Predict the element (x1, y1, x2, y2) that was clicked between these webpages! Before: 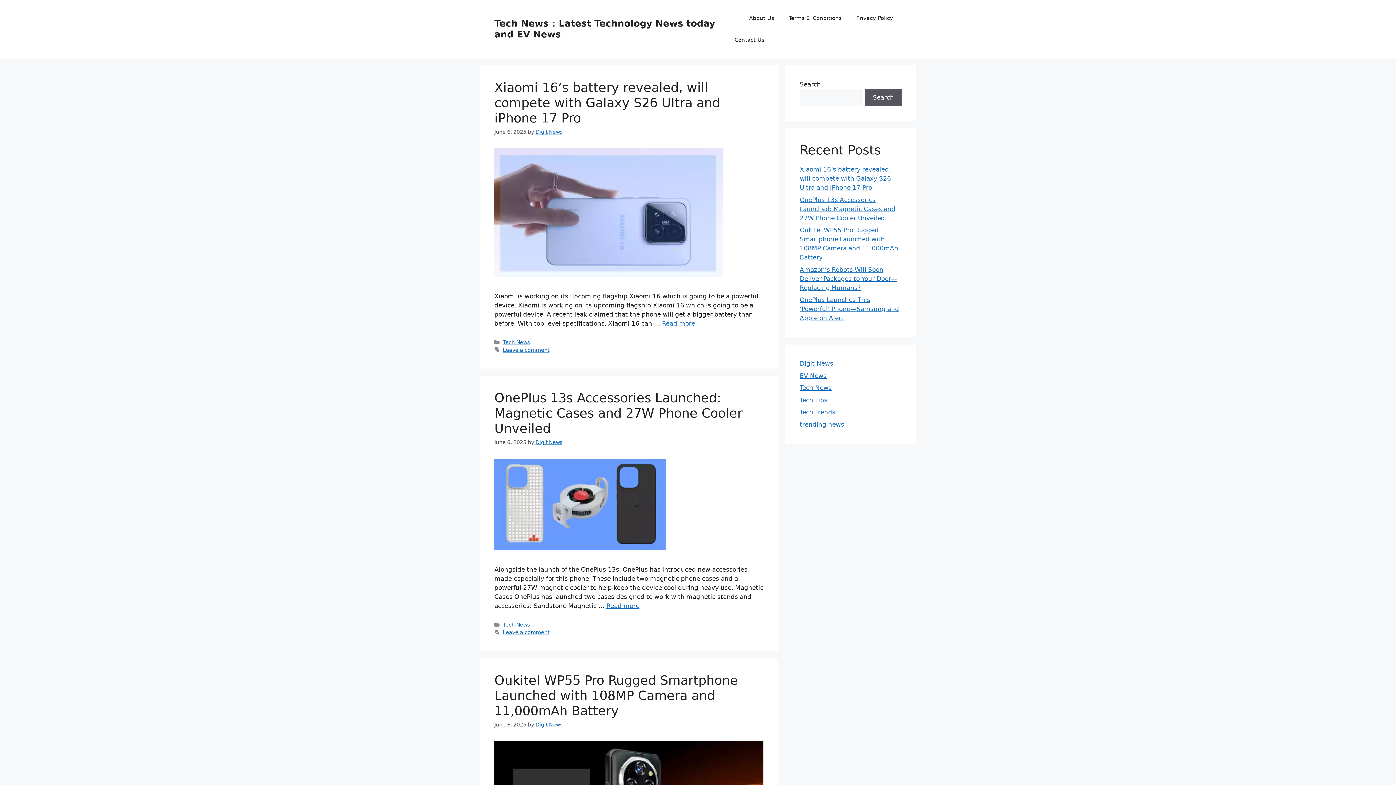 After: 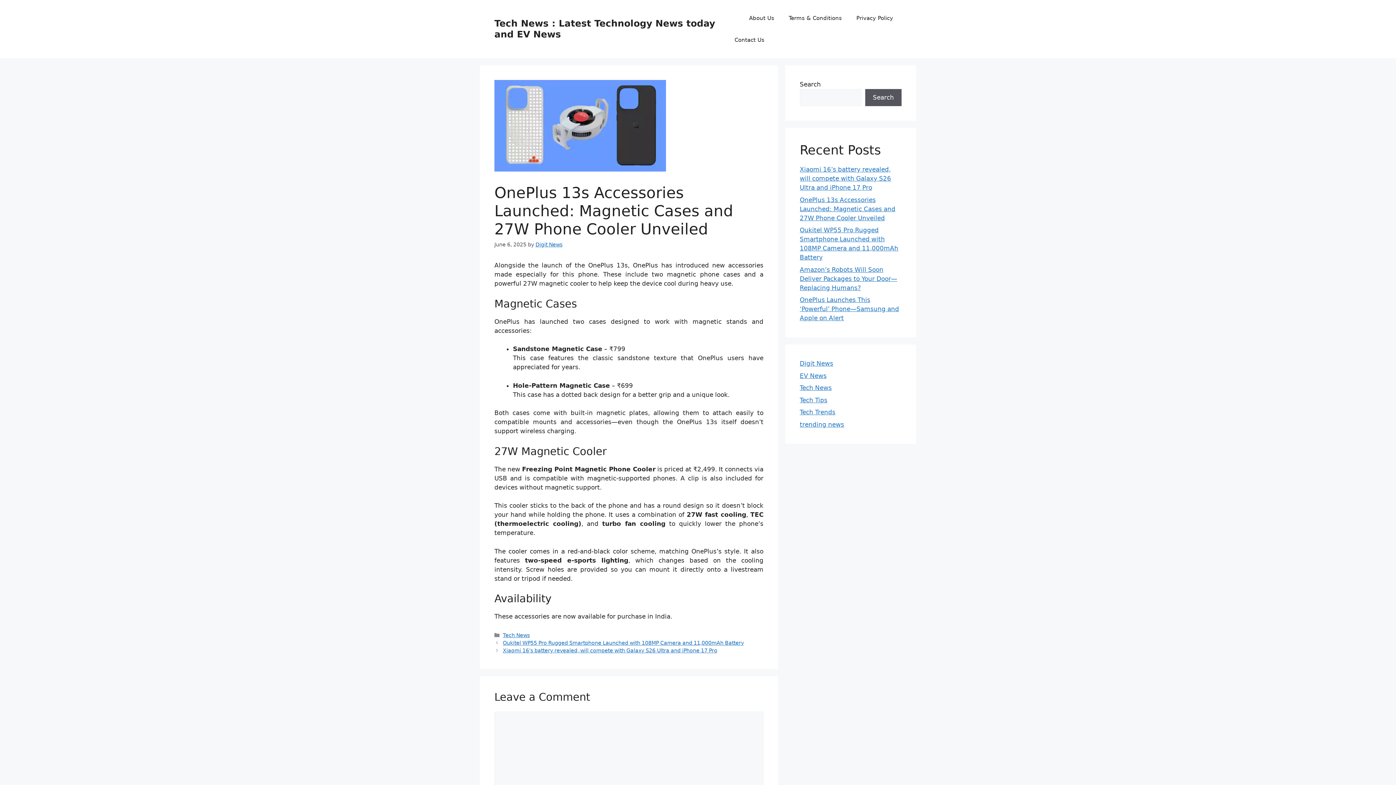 Action: bbox: (606, 602, 639, 609) label: Read more about OnePlus 13s Accessories Launched: Magnetic Cases and 27W Phone Cooler Unveiled